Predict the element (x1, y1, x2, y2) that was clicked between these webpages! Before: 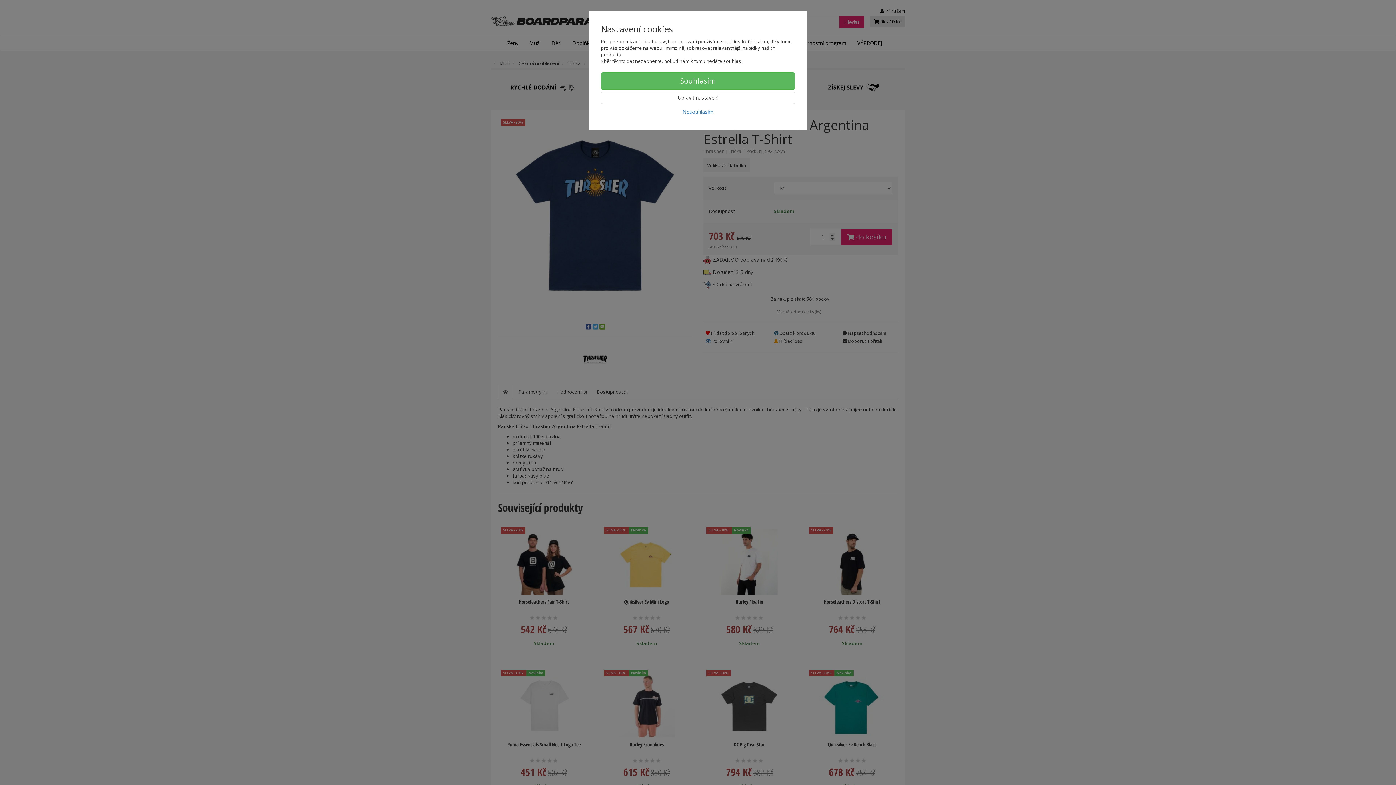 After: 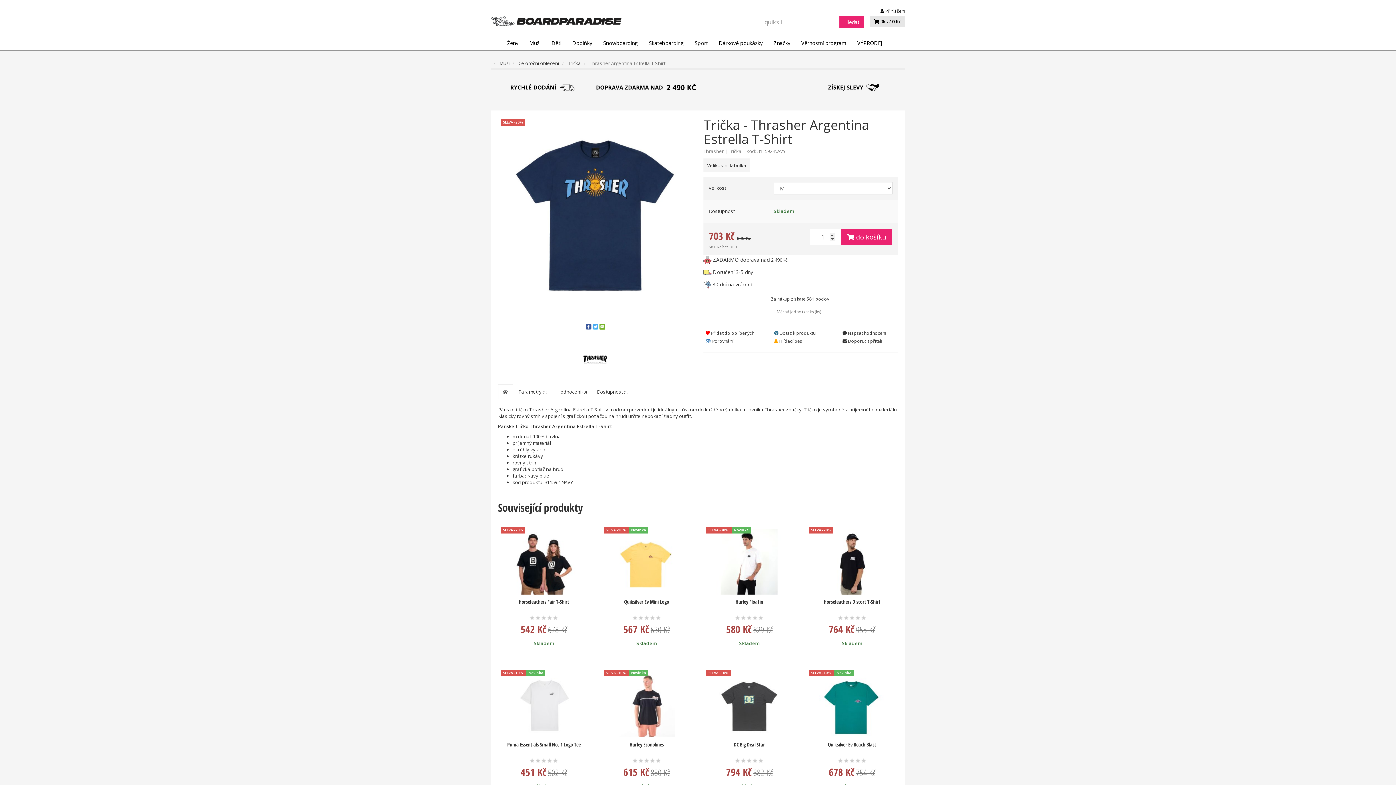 Action: label: Souhlasím bbox: (601, 72, 795, 89)